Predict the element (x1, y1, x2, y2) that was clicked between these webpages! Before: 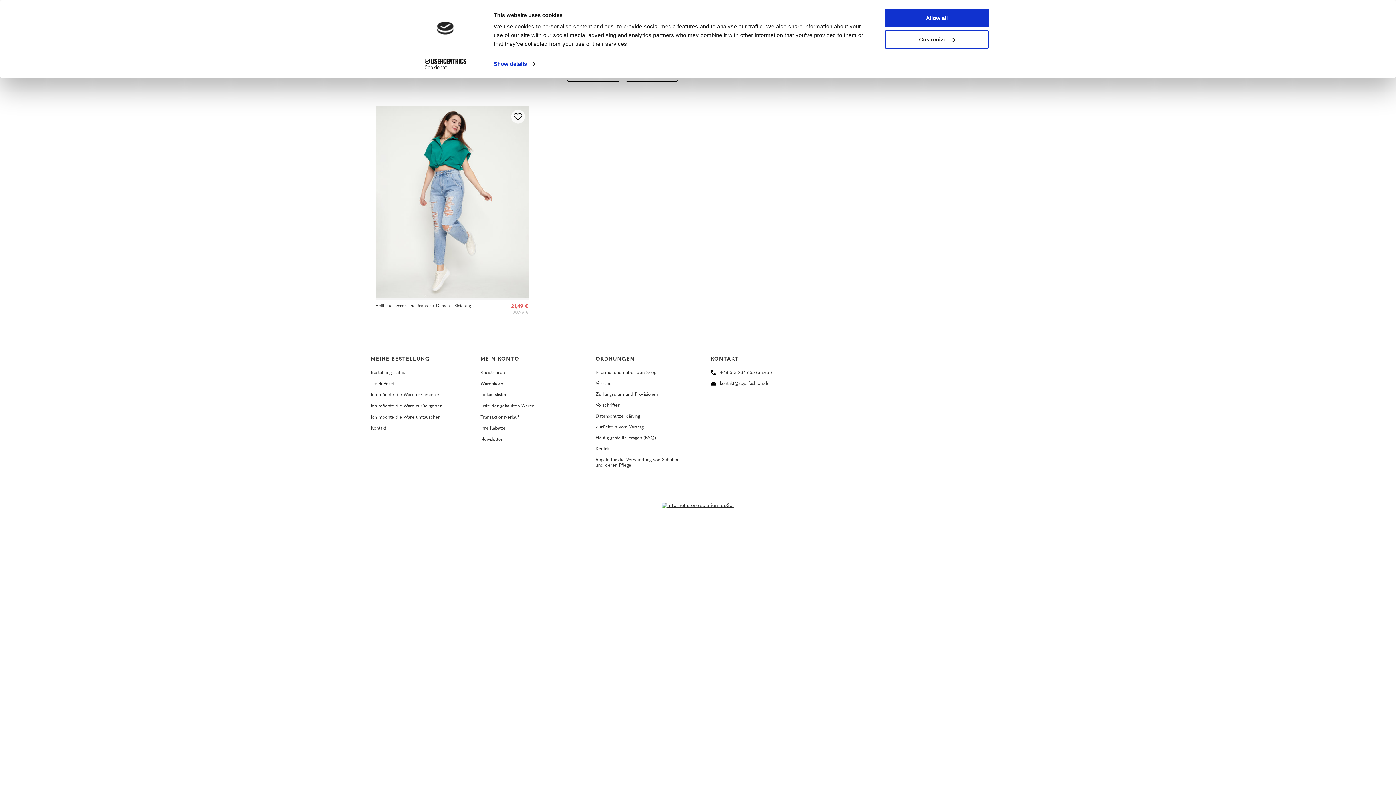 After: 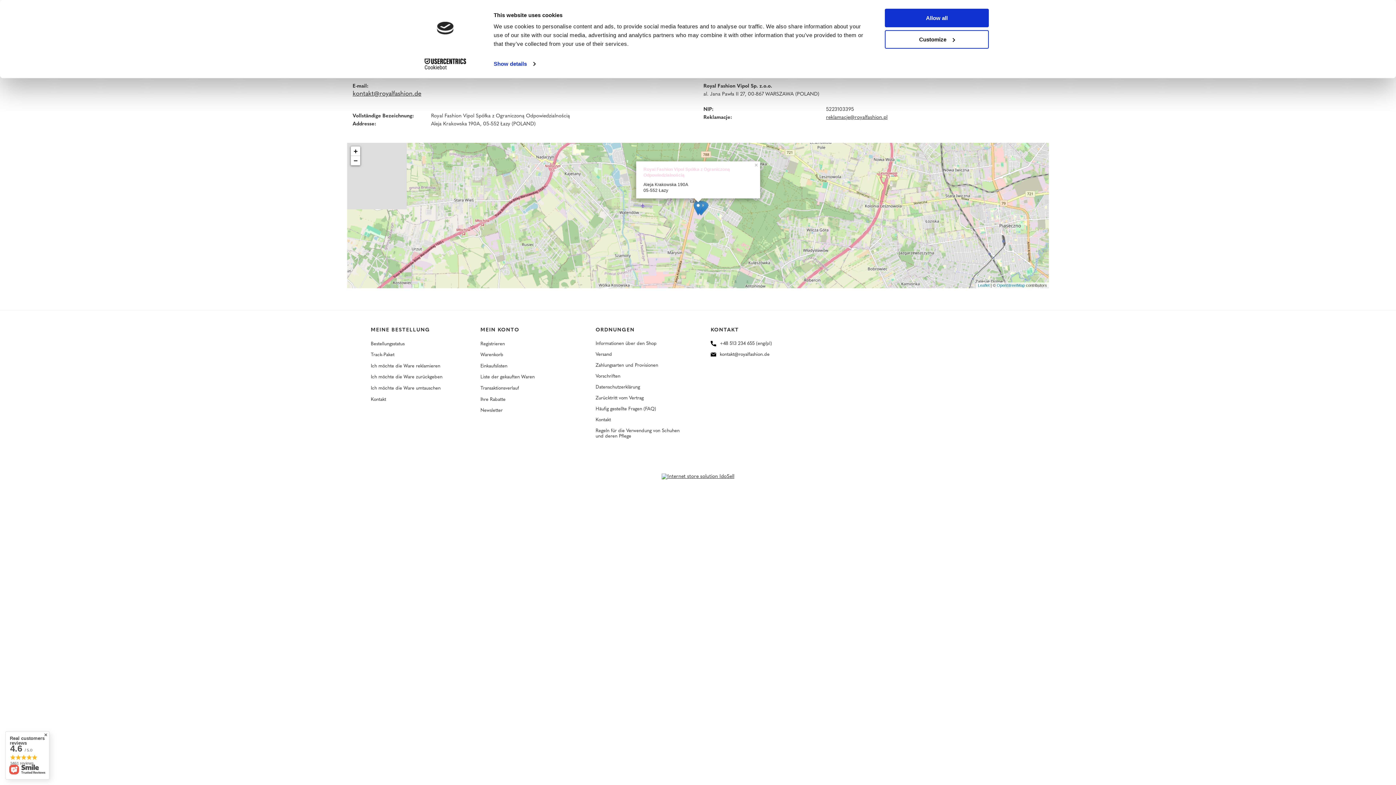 Action: label: Kontakt bbox: (370, 425, 450, 431)